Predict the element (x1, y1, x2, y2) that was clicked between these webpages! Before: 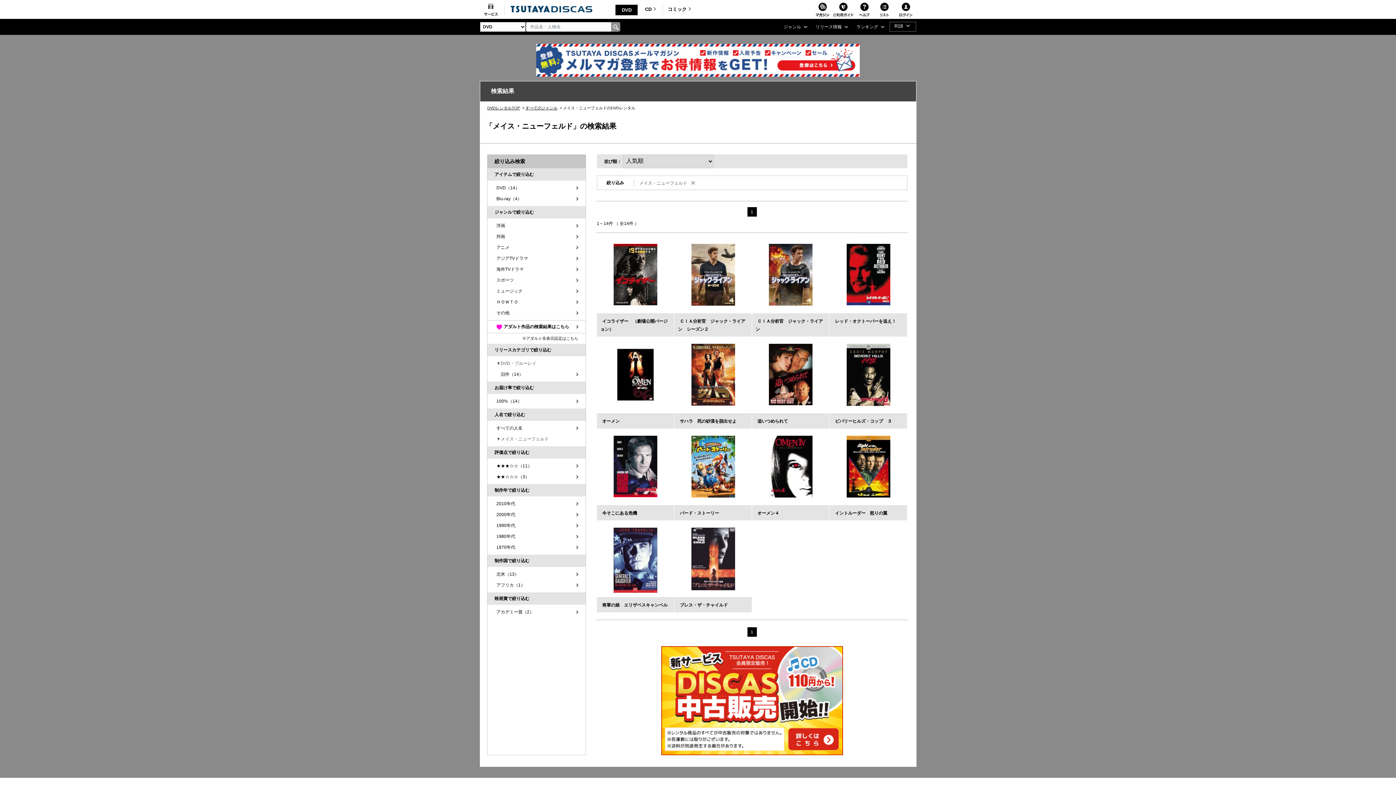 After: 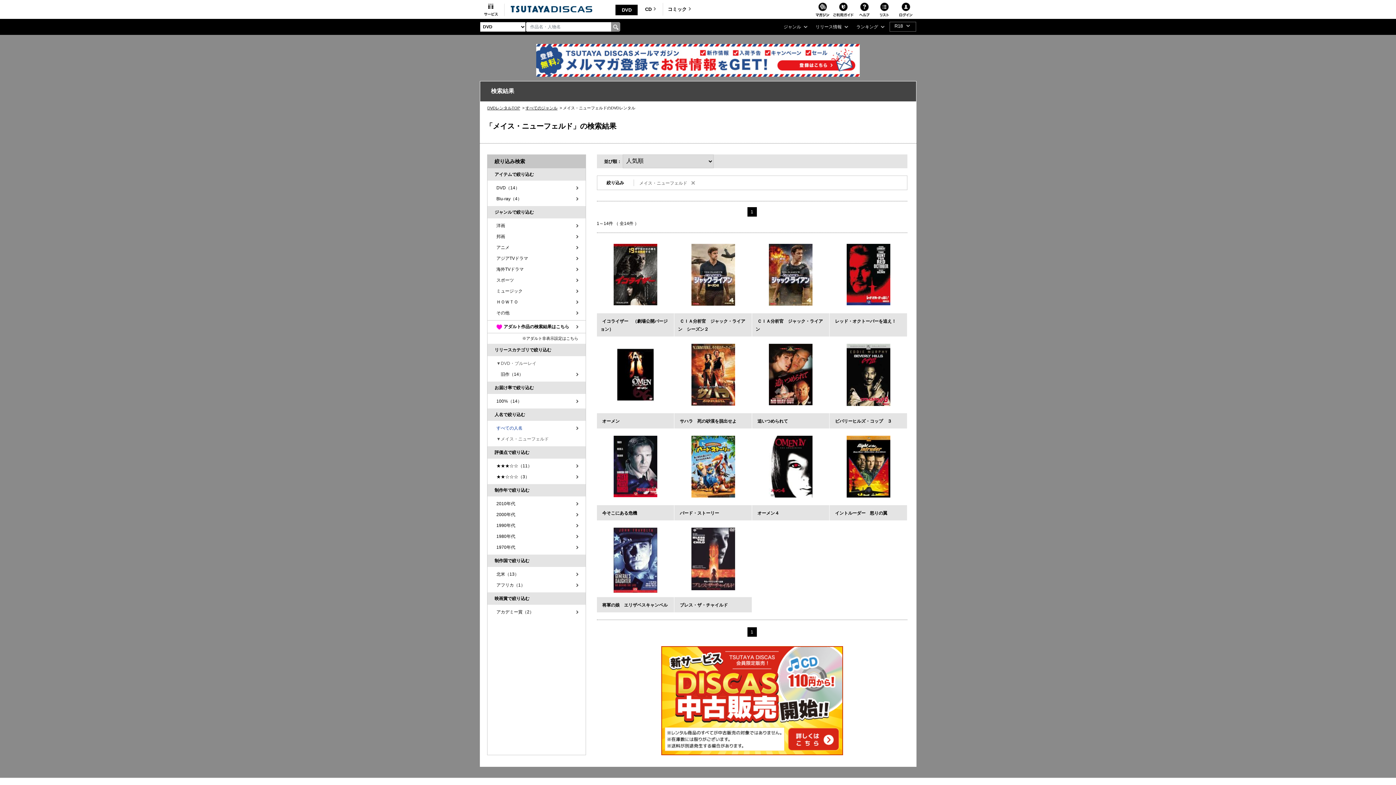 Action: bbox: (496, 422, 585, 433) label: すべての人名